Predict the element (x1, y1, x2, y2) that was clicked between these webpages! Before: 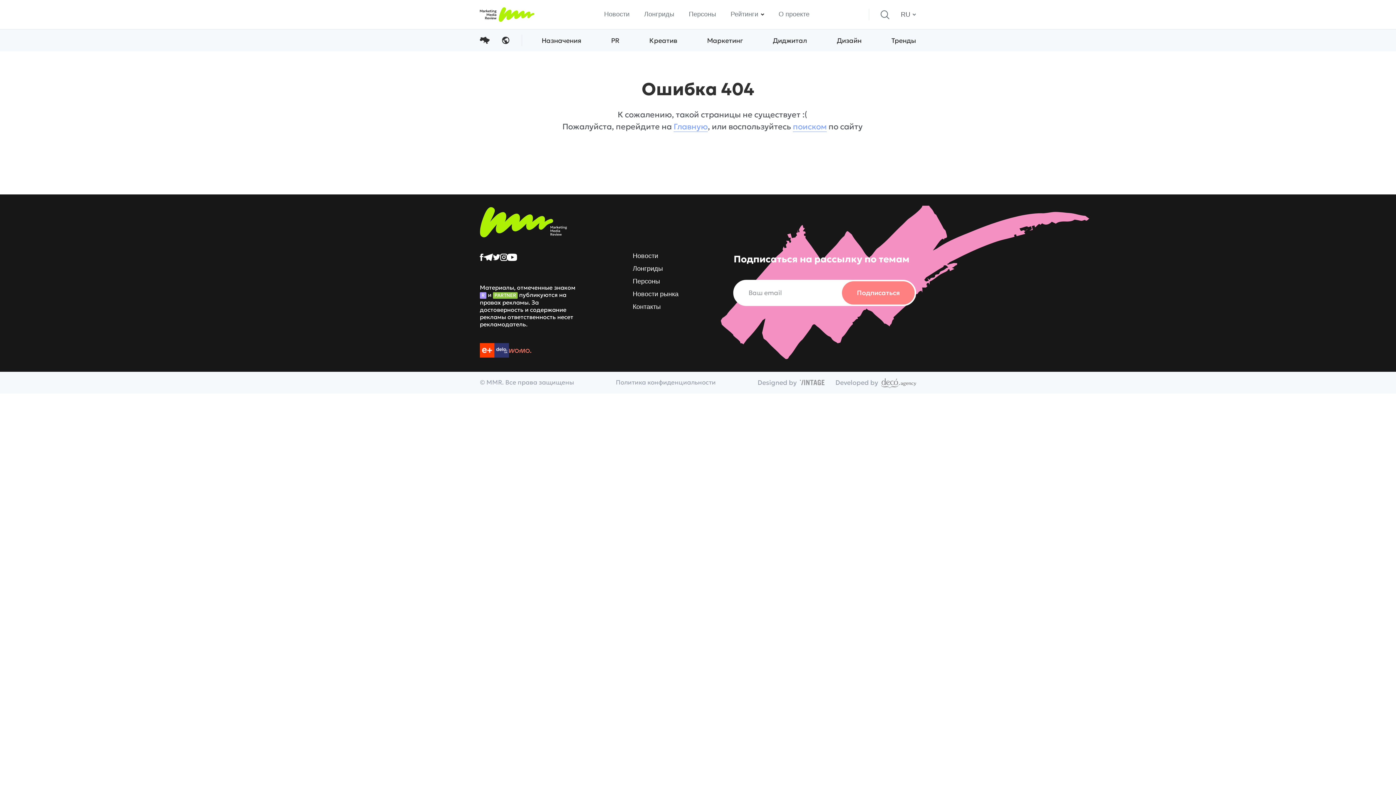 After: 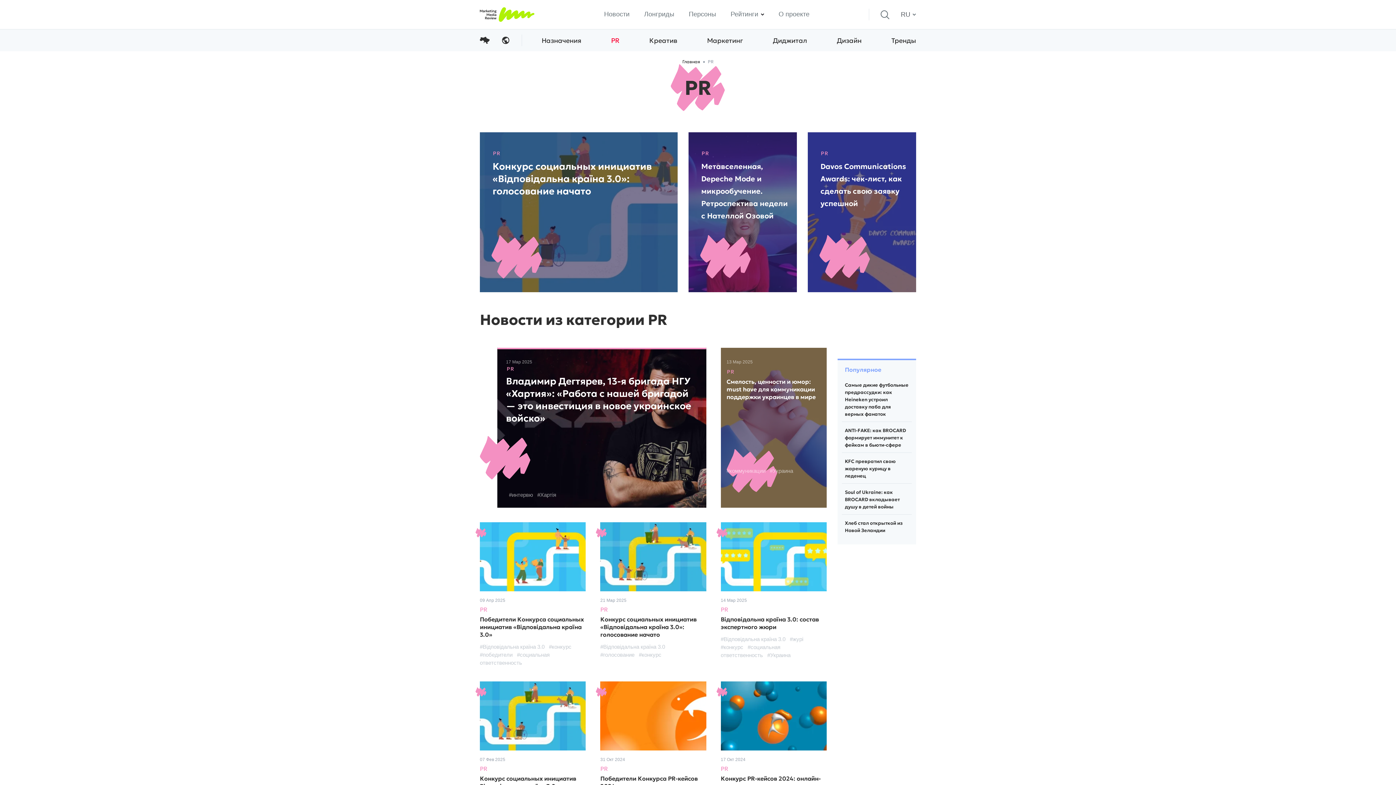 Action: label: PR bbox: (611, 29, 619, 51)